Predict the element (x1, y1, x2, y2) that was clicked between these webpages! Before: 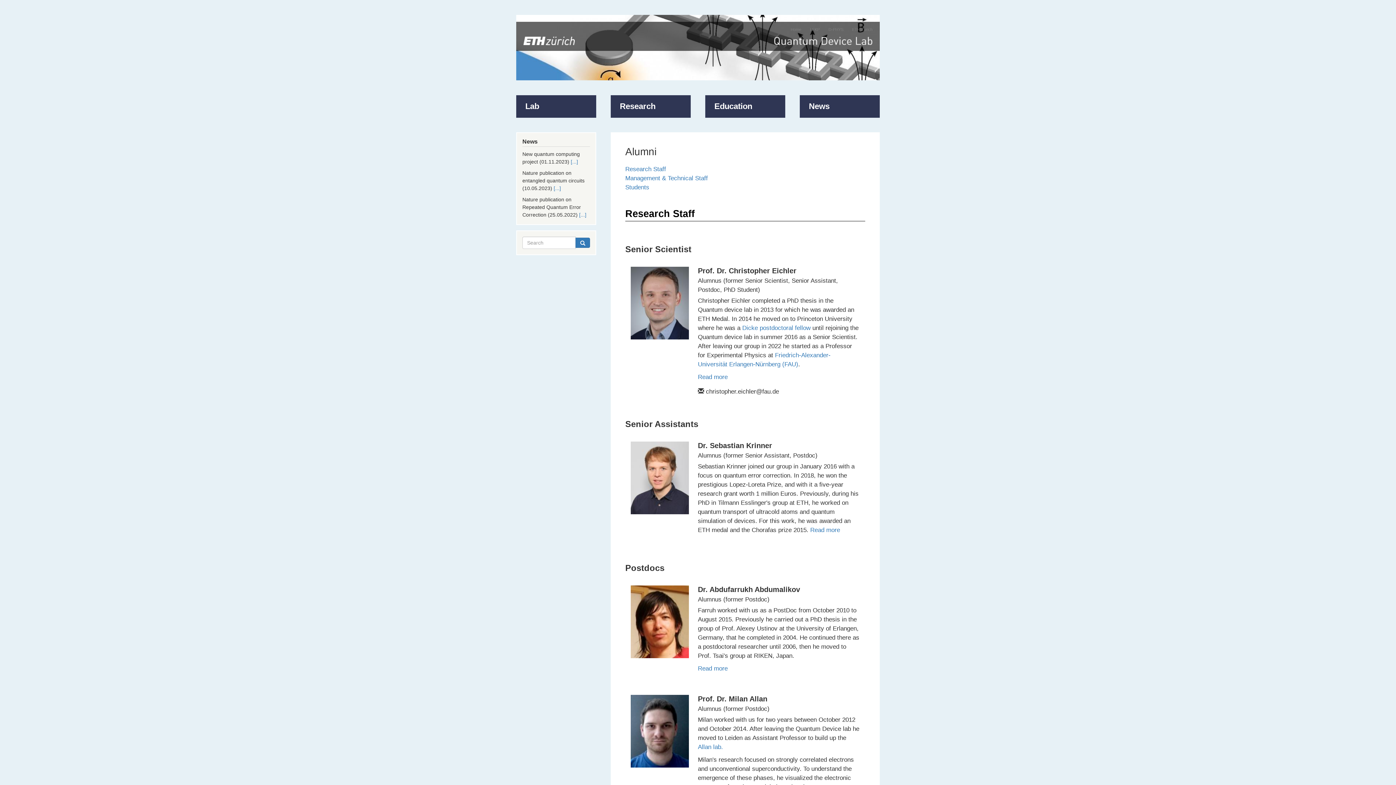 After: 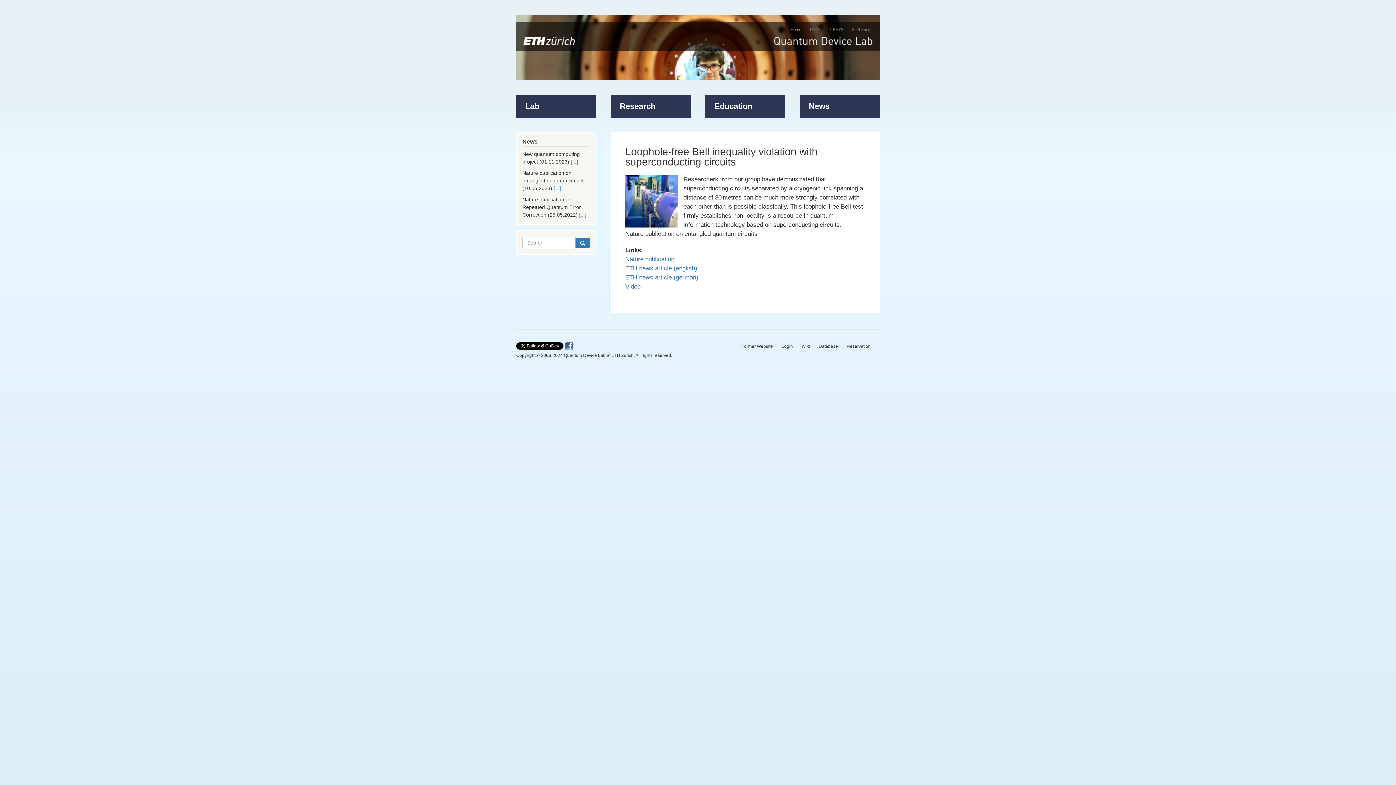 Action: bbox: (553, 185, 561, 191) label: [...]